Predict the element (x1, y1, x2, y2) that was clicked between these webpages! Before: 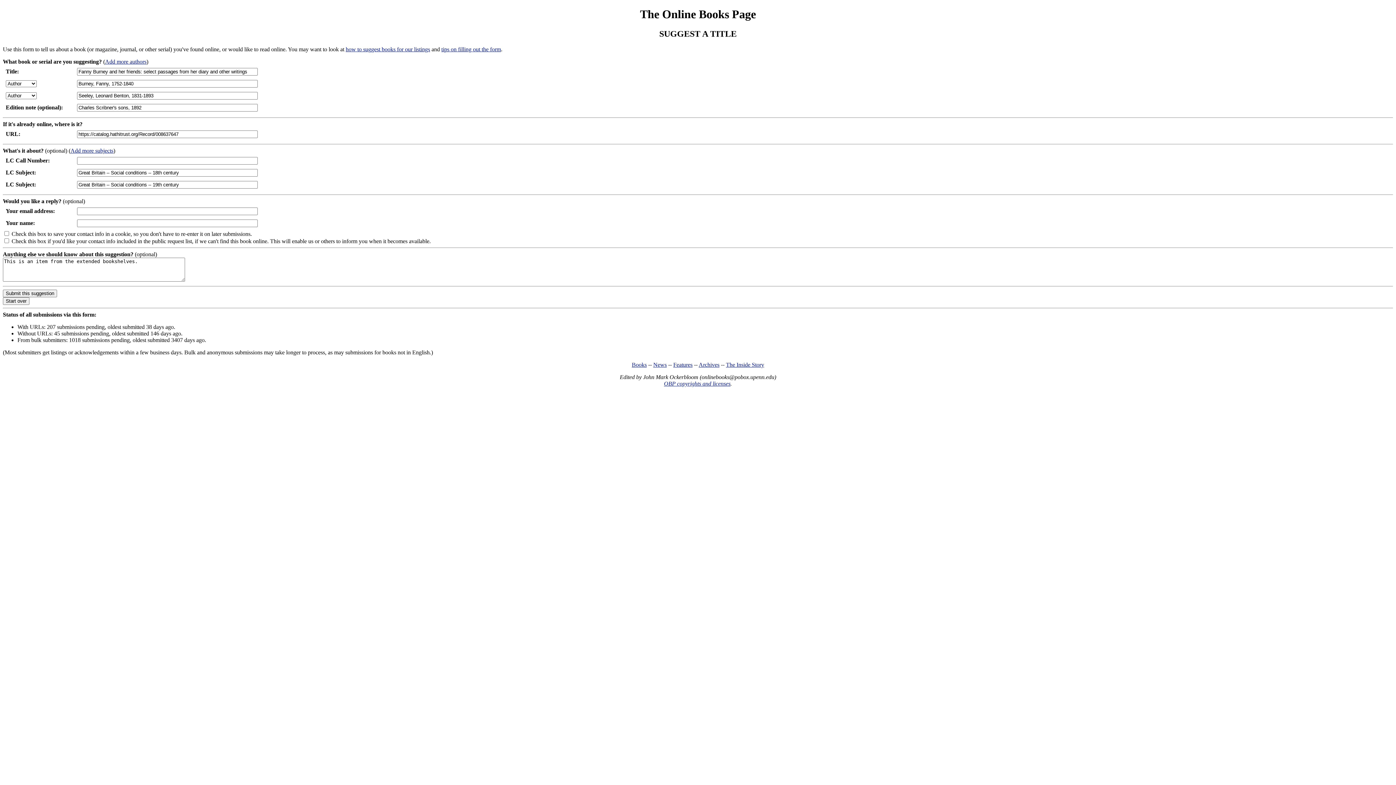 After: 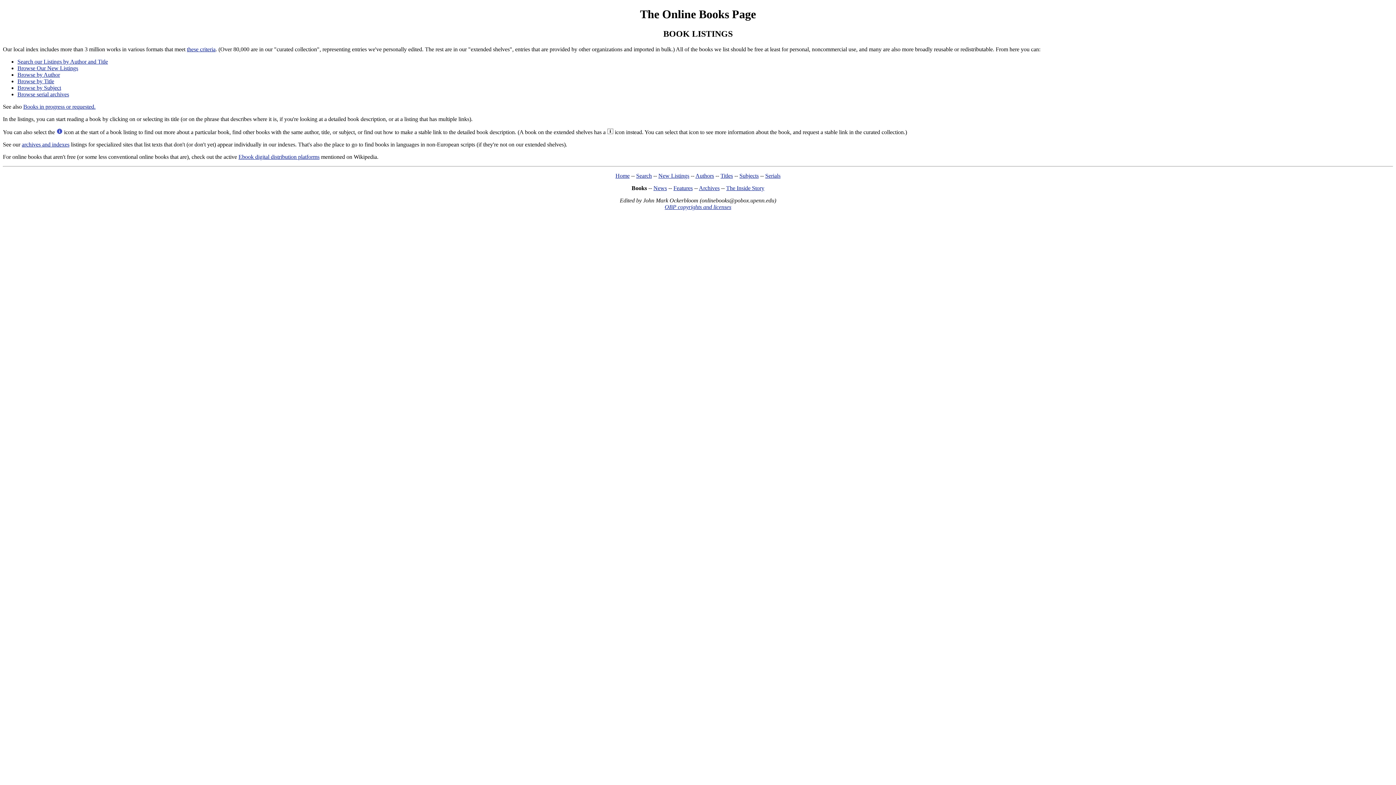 Action: bbox: (632, 361, 646, 367) label: Books